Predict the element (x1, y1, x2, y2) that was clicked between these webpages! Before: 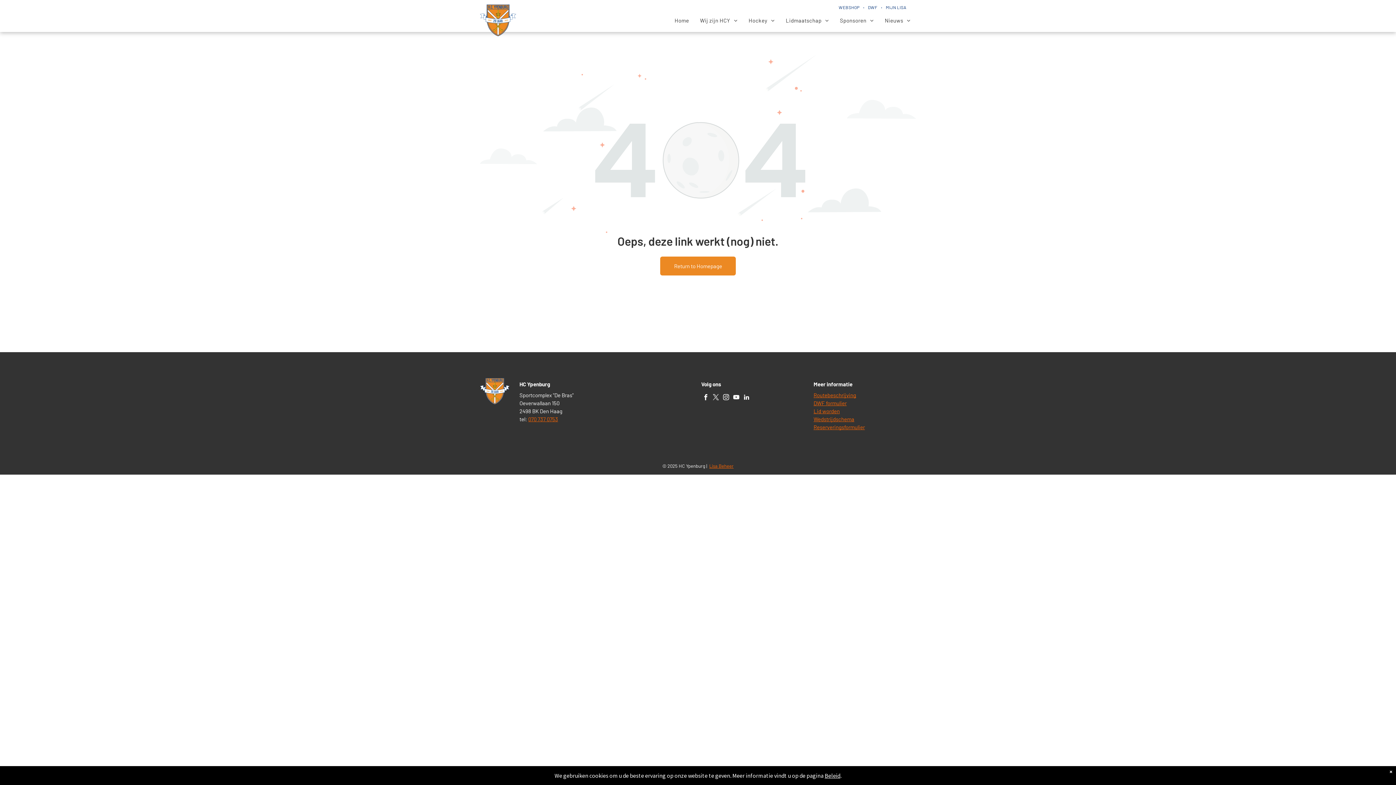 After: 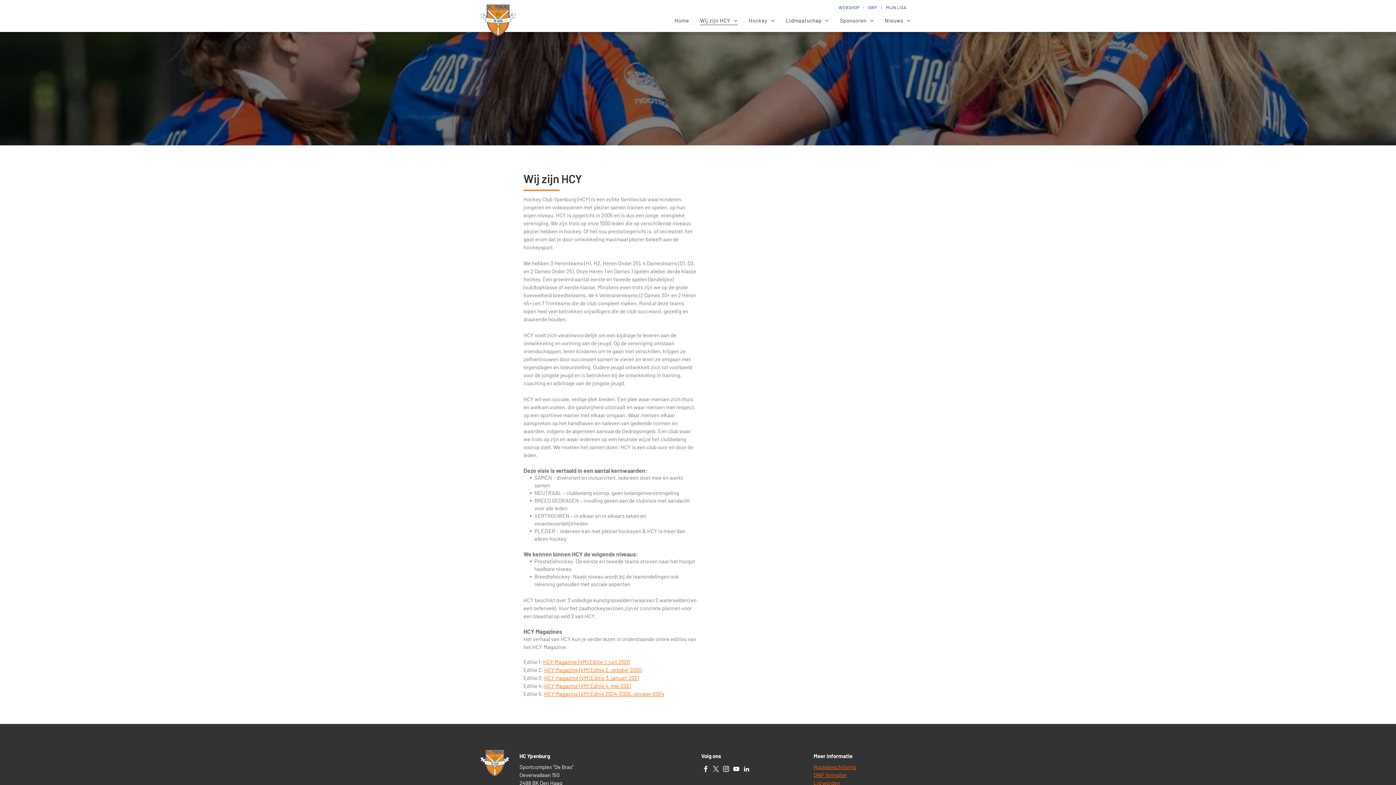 Action: bbox: (694, 15, 743, 25) label: Wij zijn HCY